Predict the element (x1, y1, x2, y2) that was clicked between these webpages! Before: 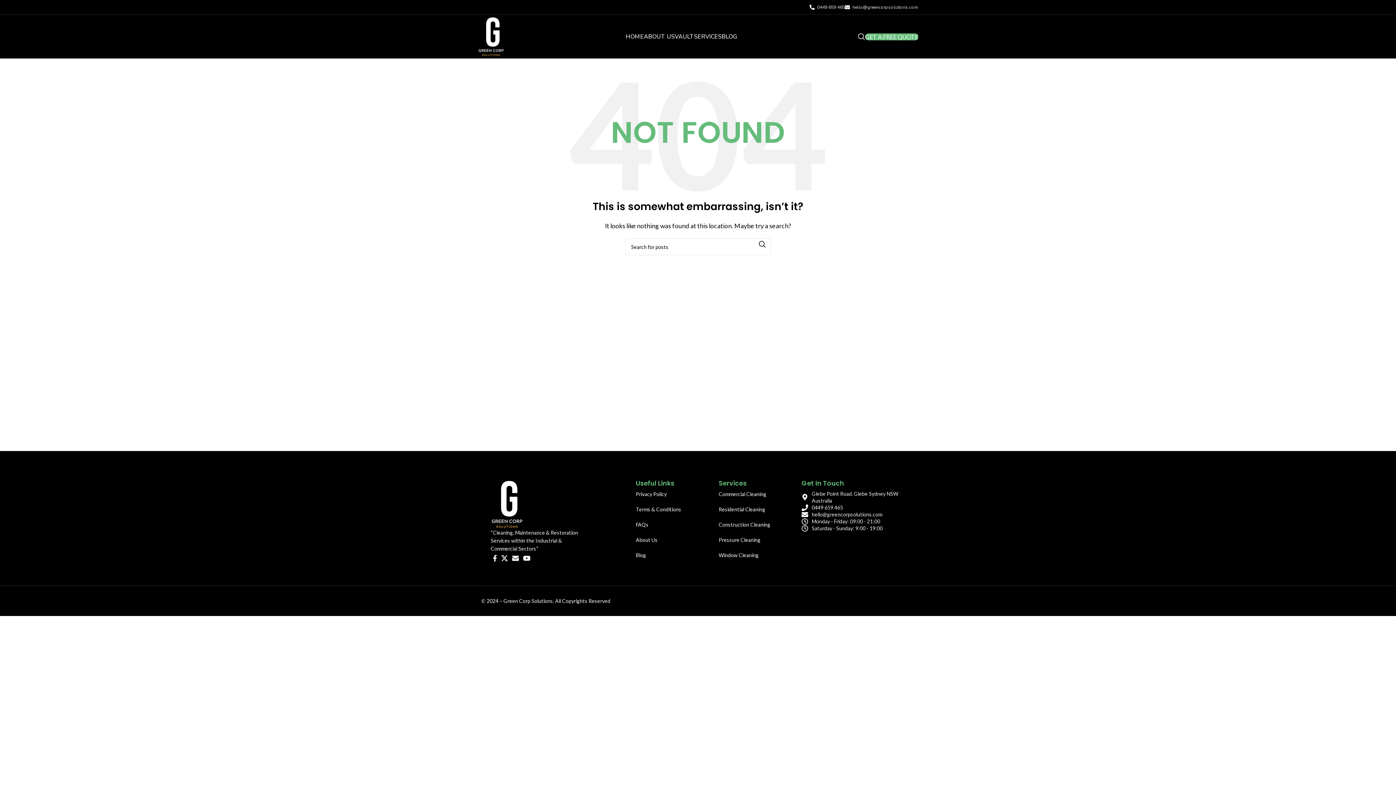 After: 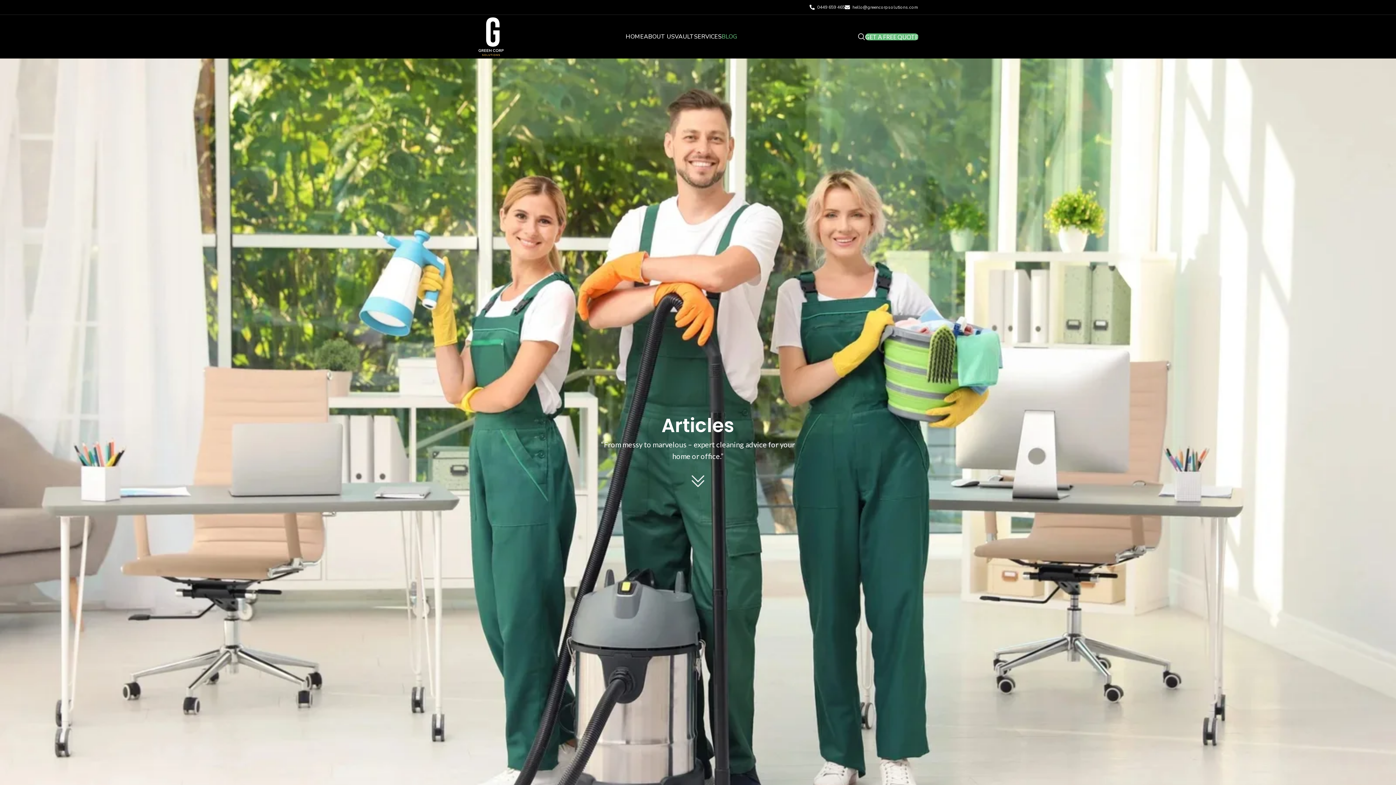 Action: bbox: (721, 29, 737, 44) label: BLOG